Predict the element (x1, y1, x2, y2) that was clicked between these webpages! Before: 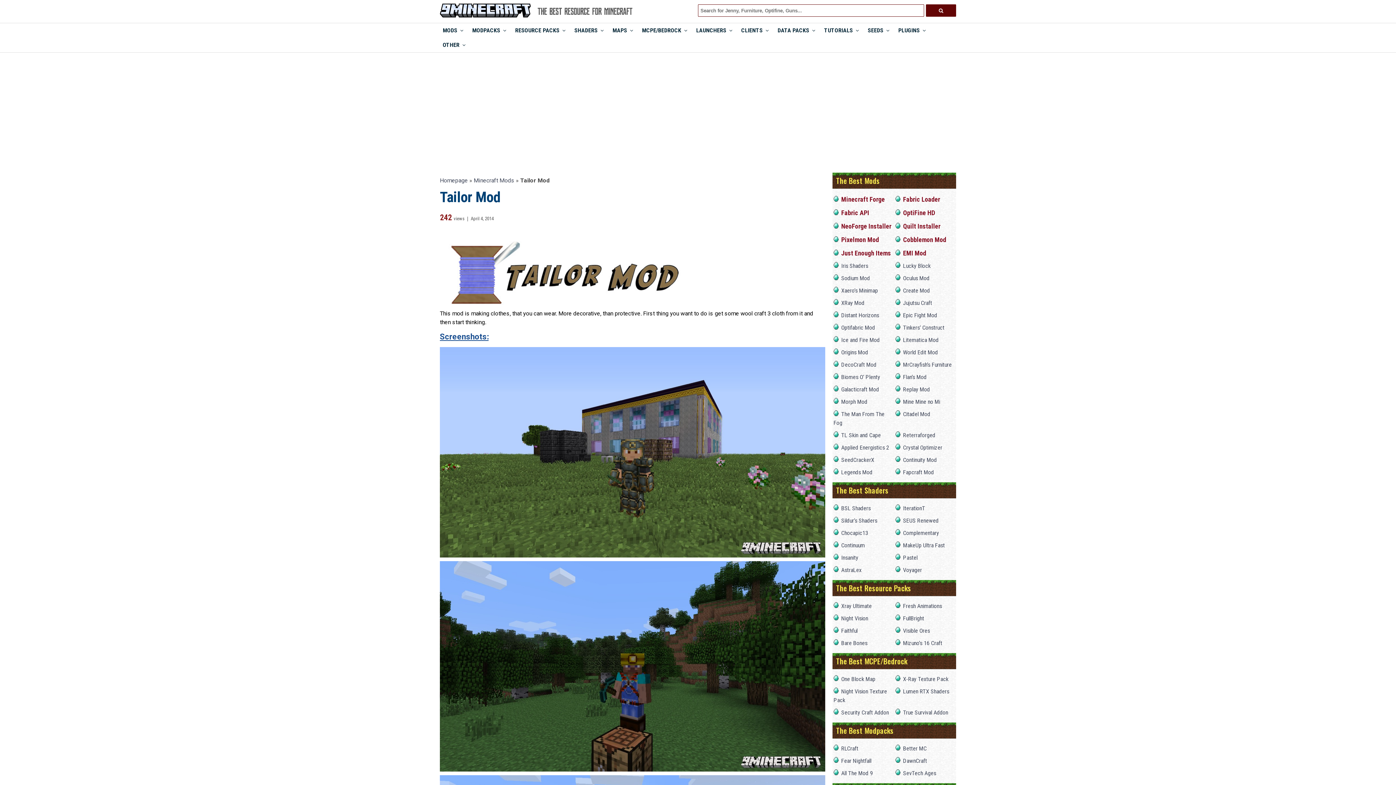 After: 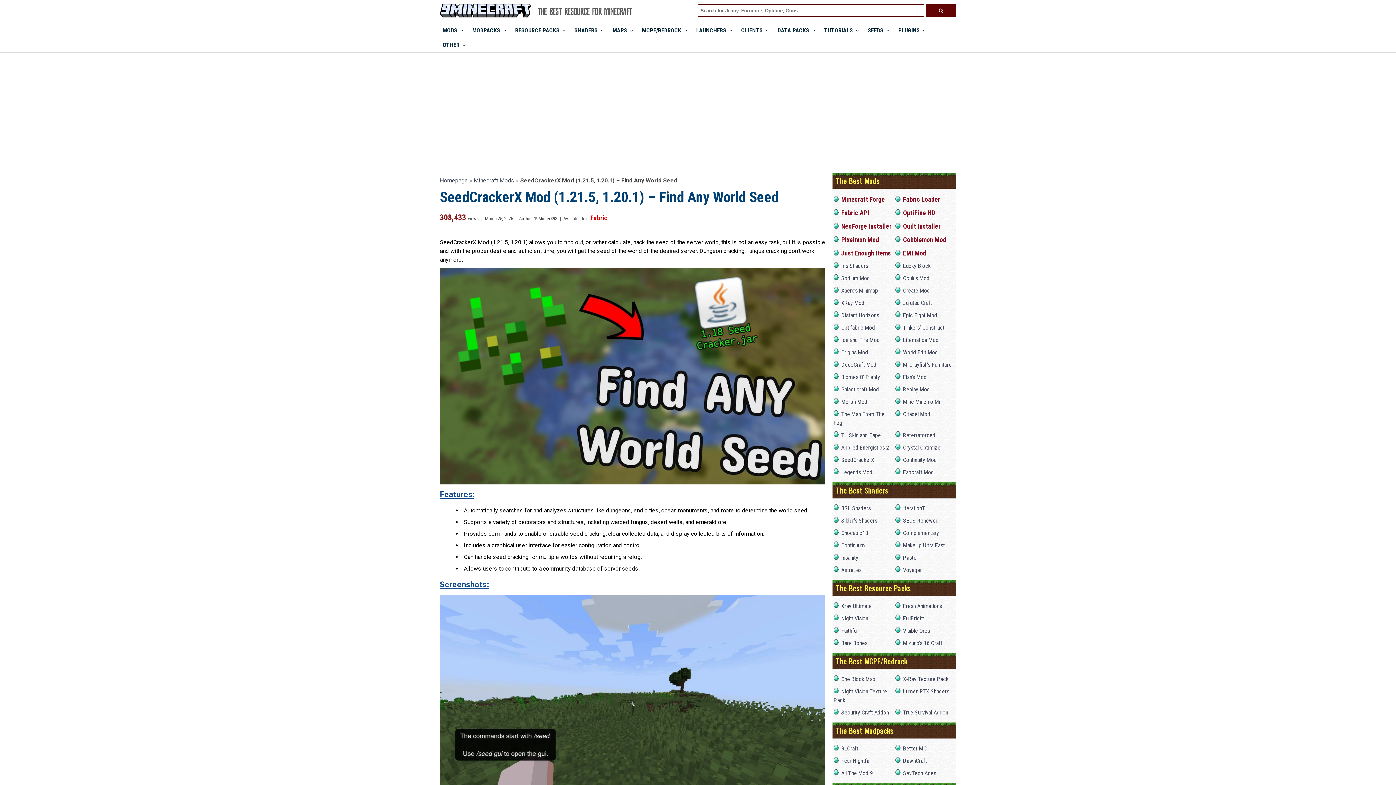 Action: label: SeedCrackerX bbox: (841, 456, 874, 463)